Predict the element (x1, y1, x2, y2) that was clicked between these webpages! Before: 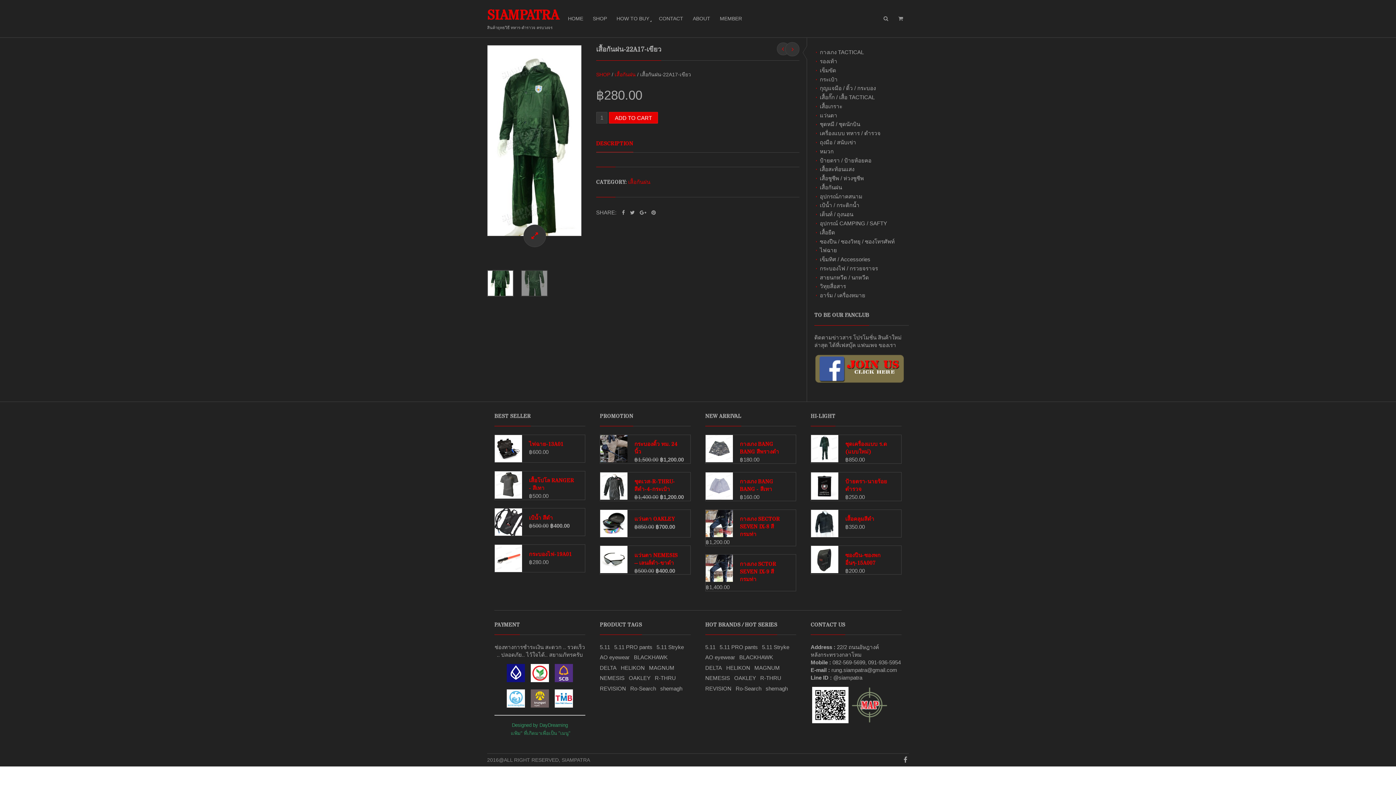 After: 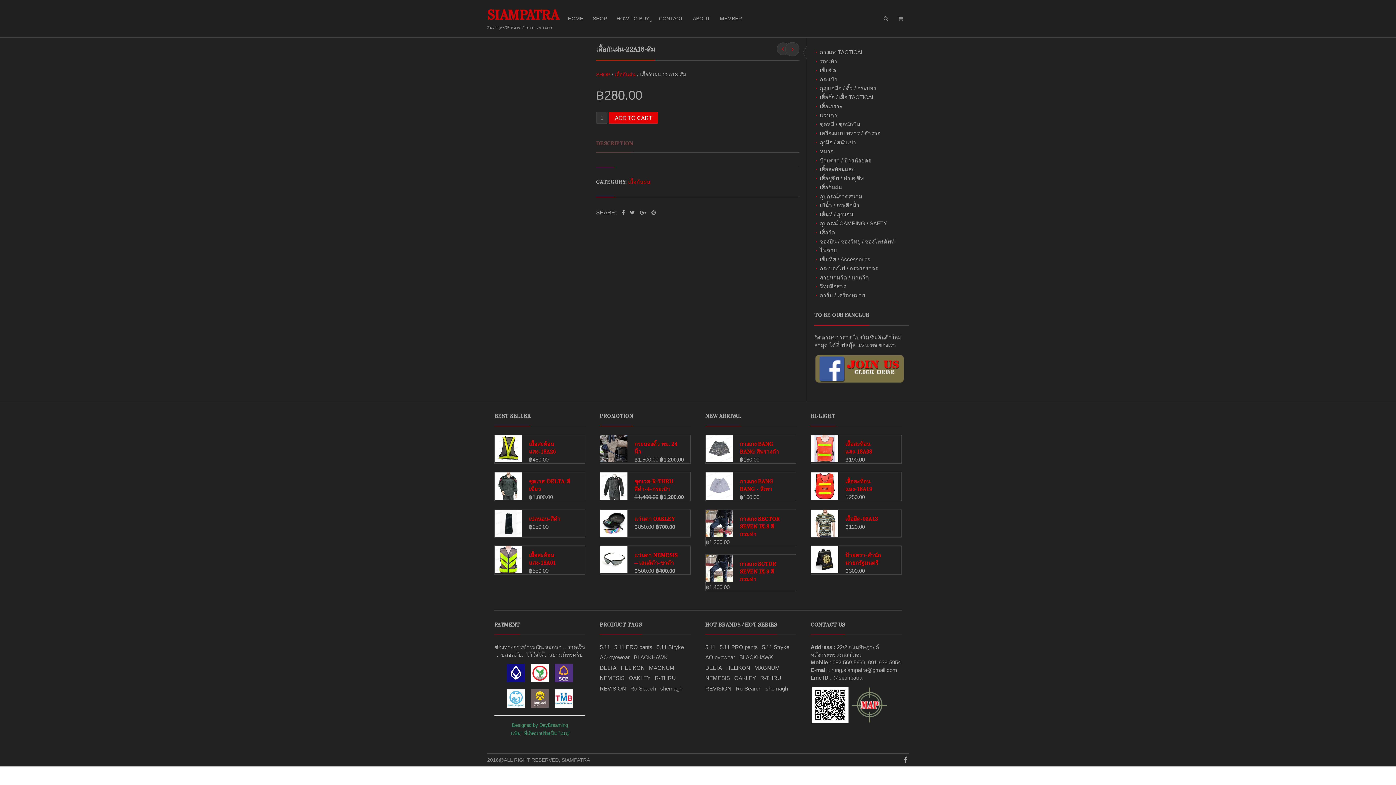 Action: bbox: (785, 42, 799, 56)